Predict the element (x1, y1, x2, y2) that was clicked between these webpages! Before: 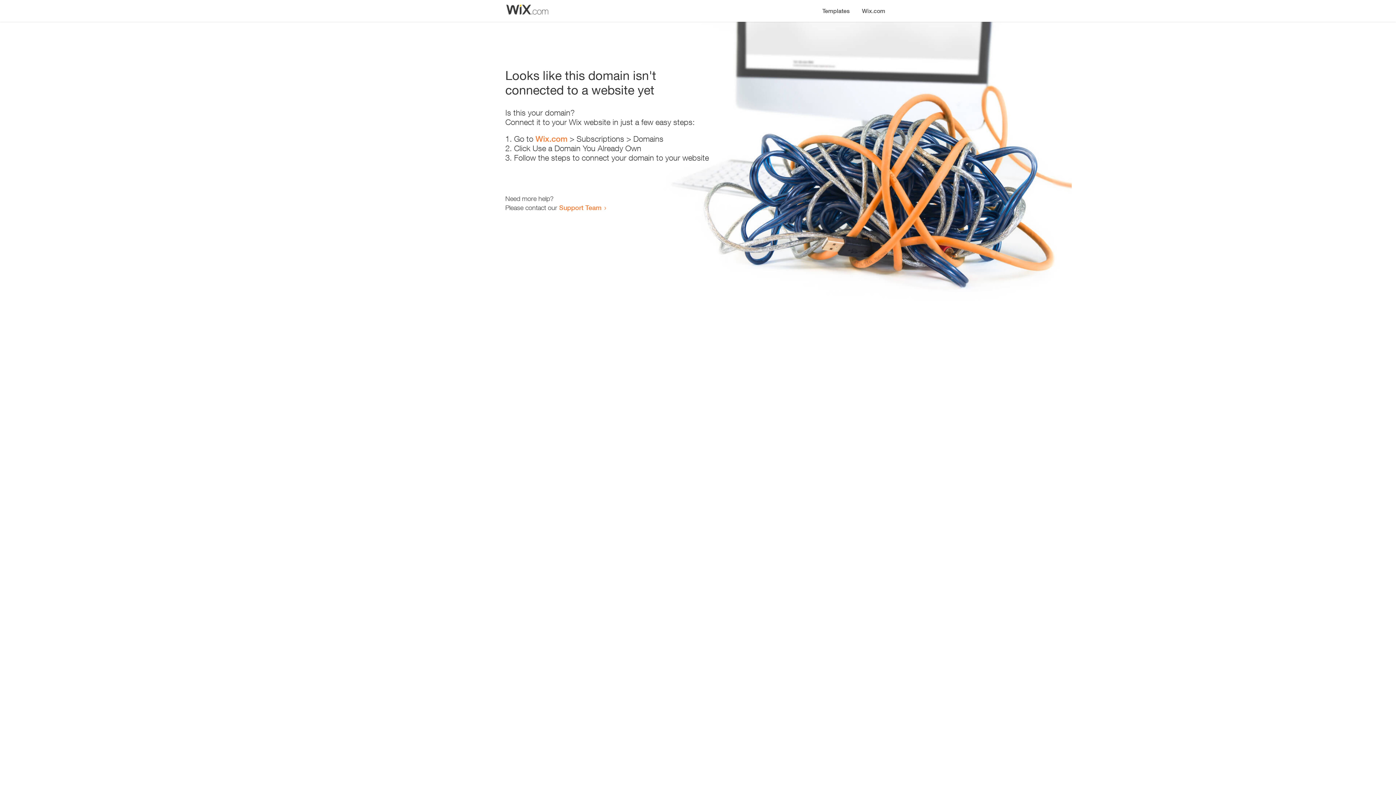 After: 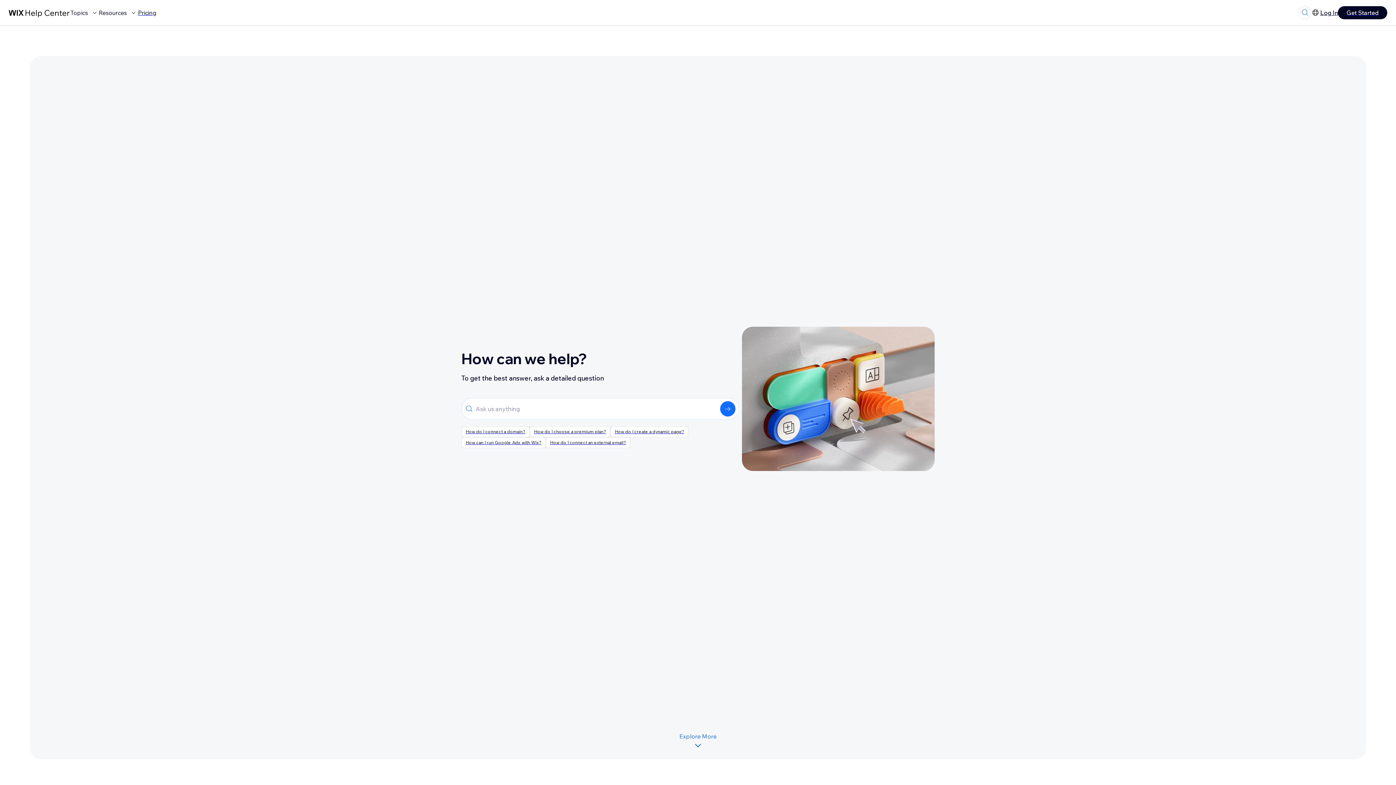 Action: bbox: (559, 203, 601, 211) label: Support Team